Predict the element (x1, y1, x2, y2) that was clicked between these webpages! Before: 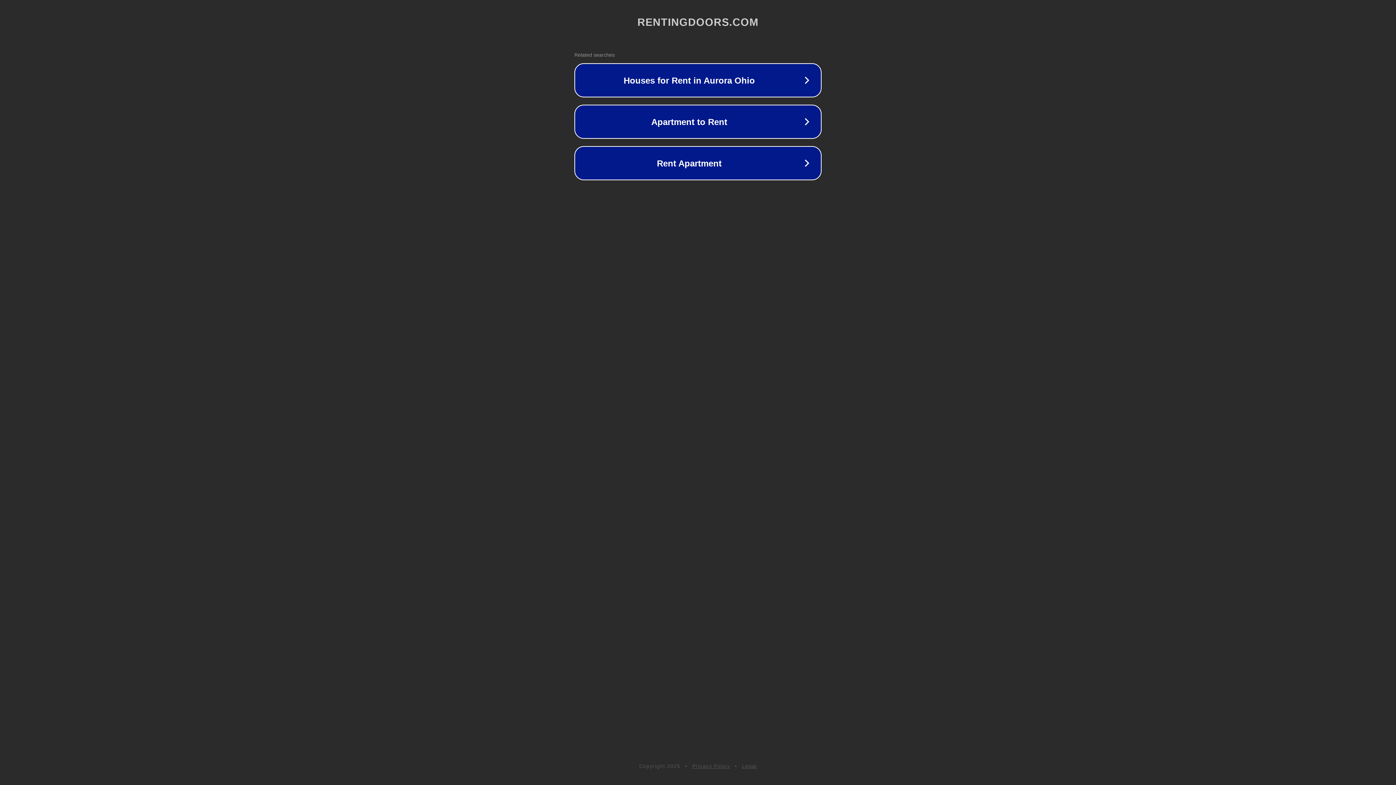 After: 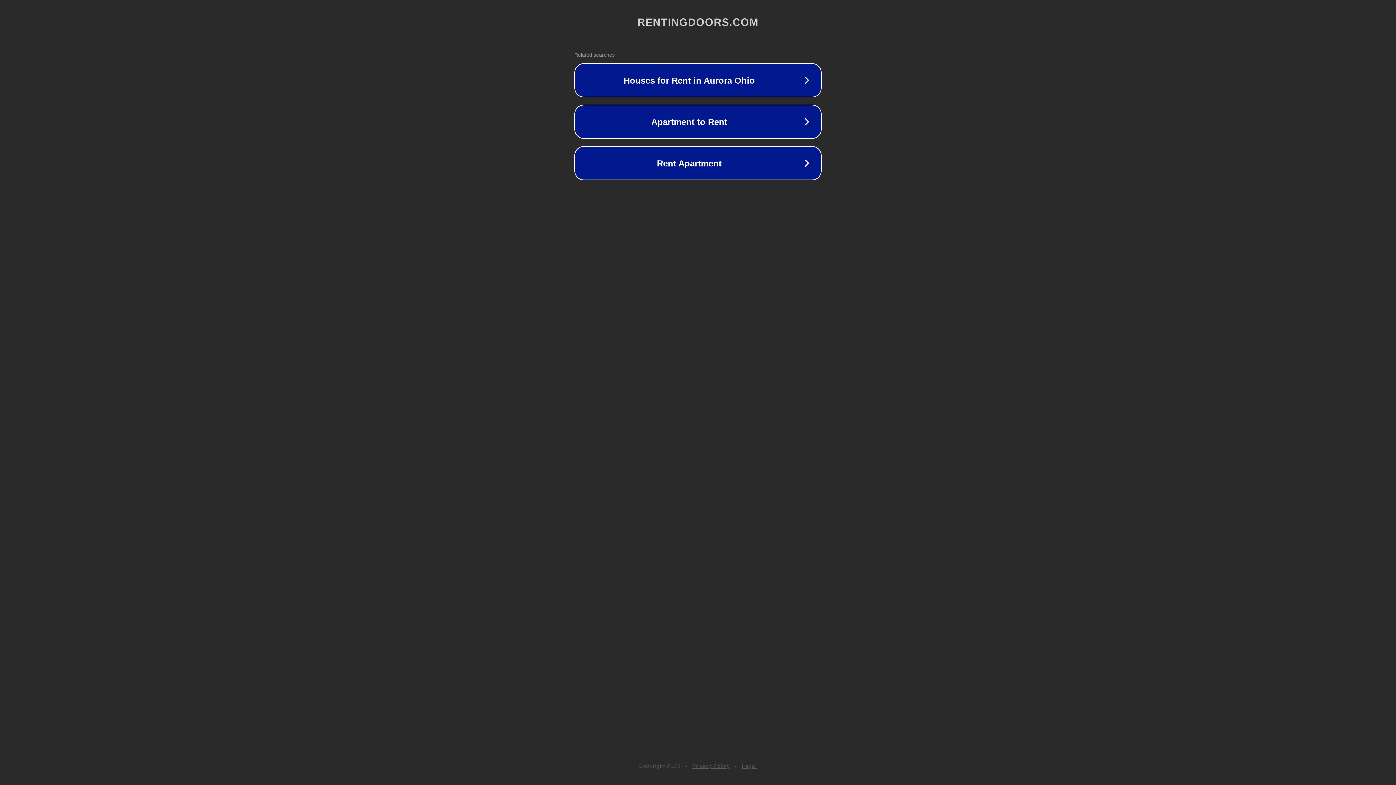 Action: bbox: (692, 763, 730, 769) label: Privacy Policy